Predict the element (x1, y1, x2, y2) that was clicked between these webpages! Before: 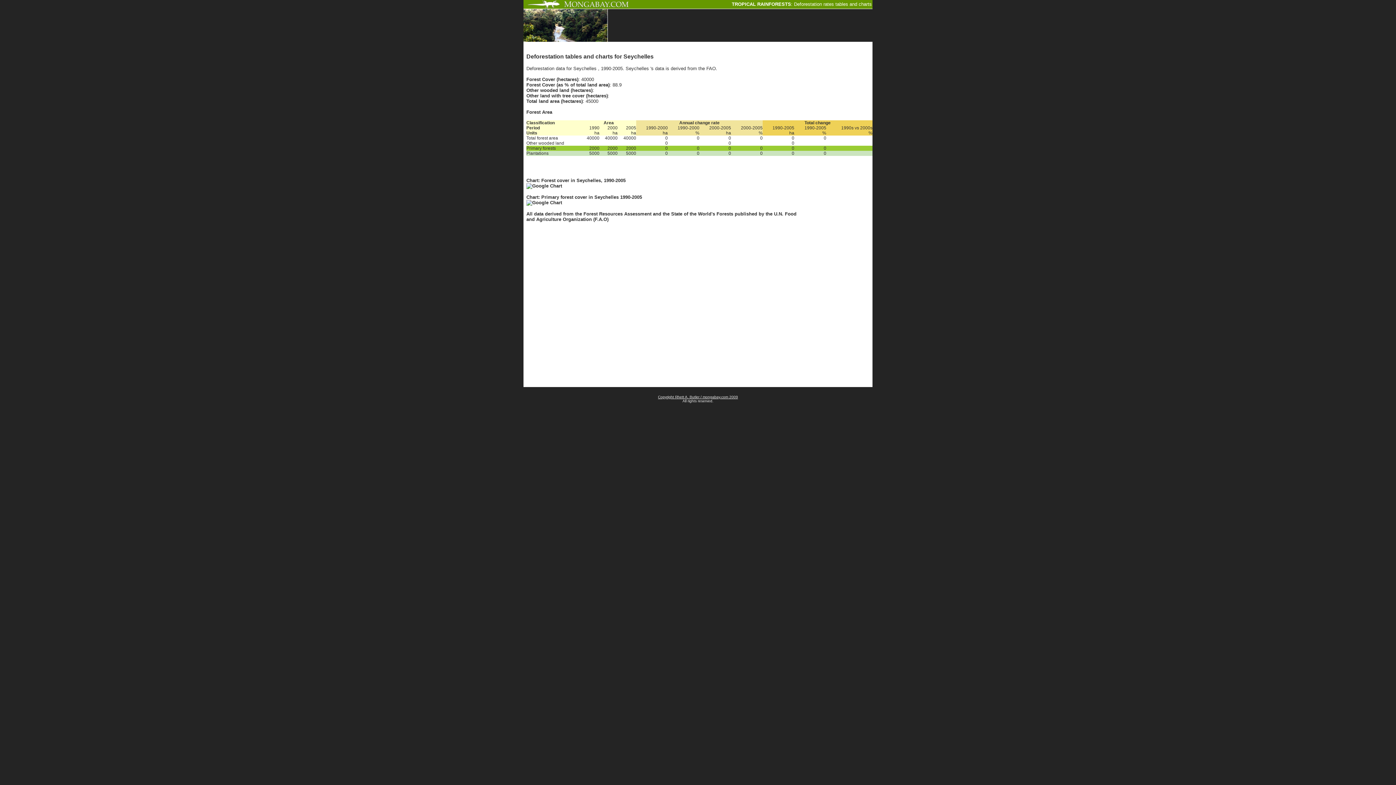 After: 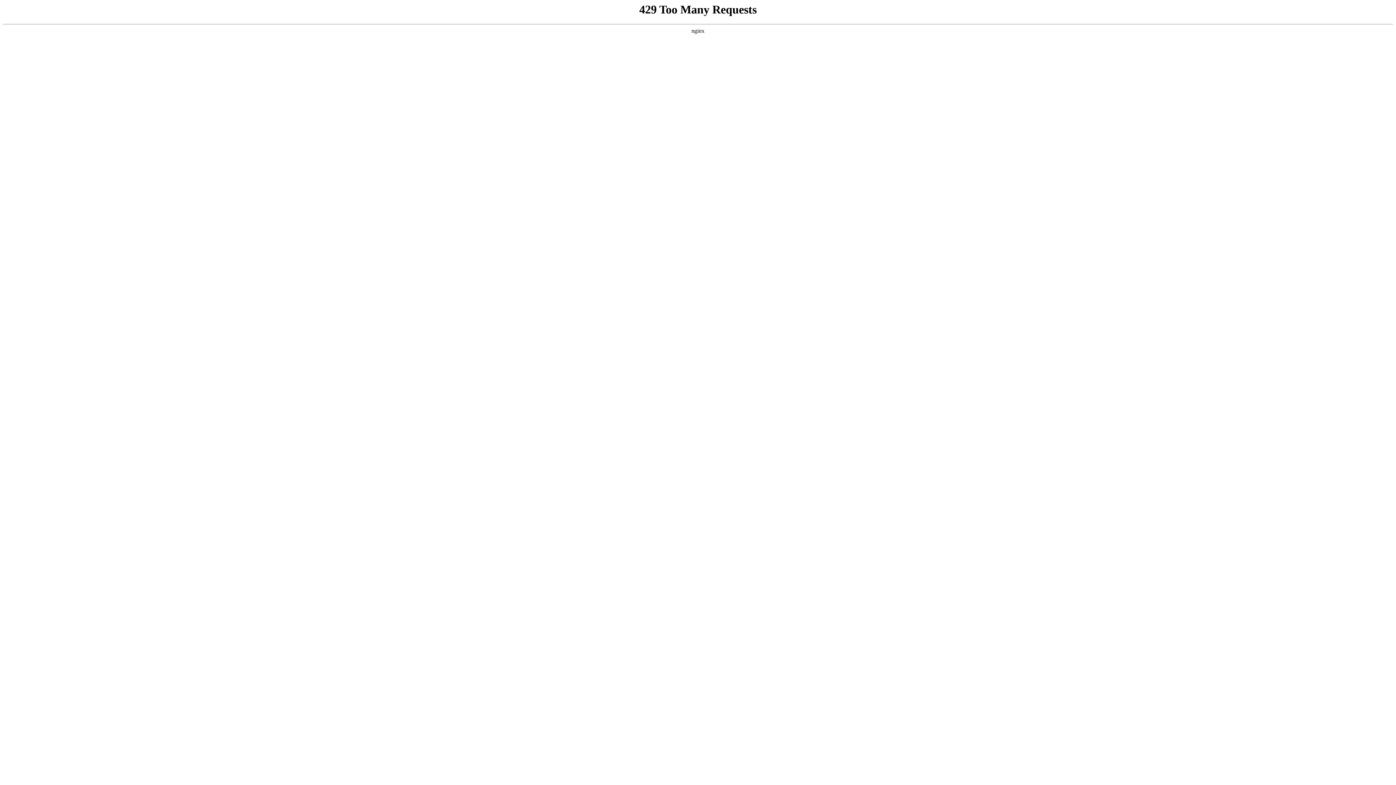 Action: bbox: (728, 395, 738, 399) label:  2009